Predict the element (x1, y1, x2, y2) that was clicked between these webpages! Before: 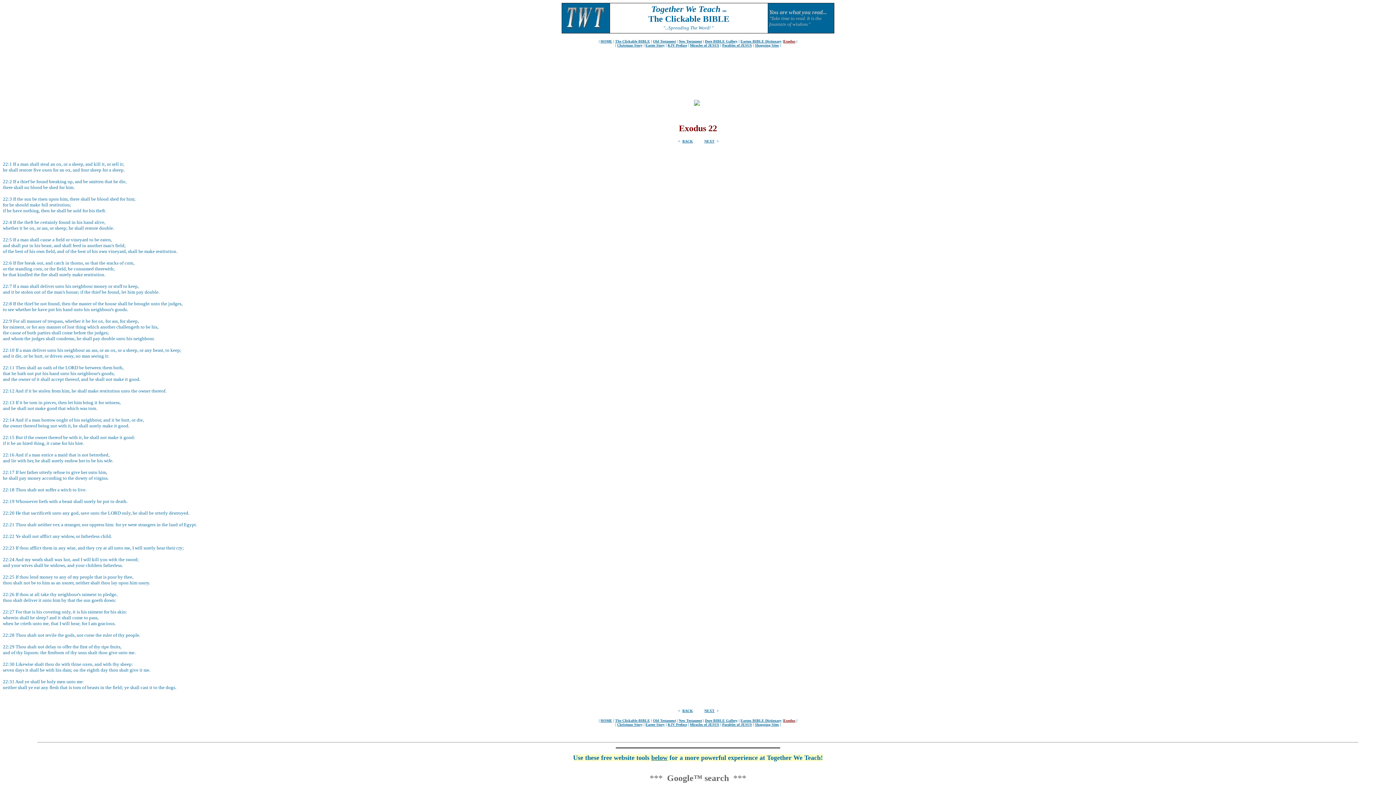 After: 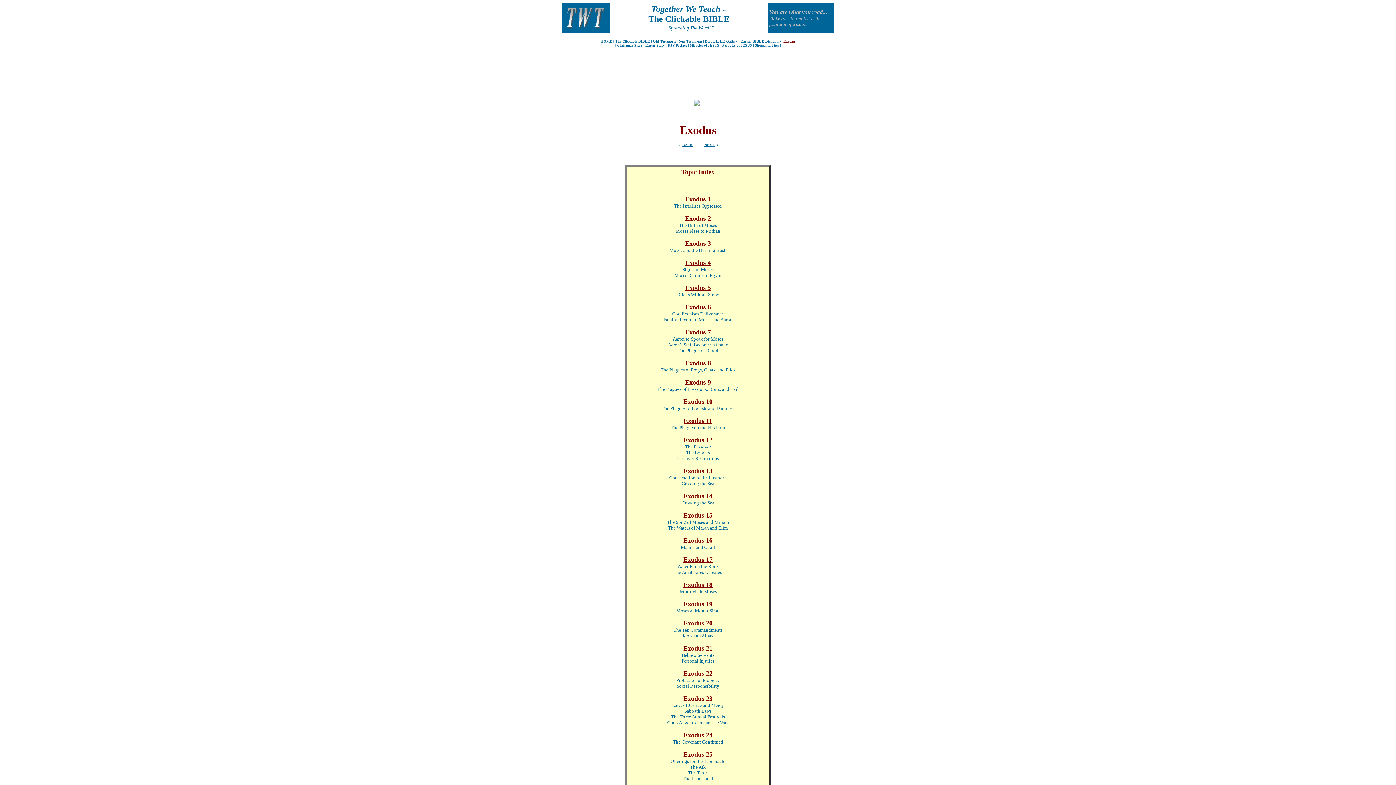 Action: bbox: (783, 717, 795, 723) label: Exodus